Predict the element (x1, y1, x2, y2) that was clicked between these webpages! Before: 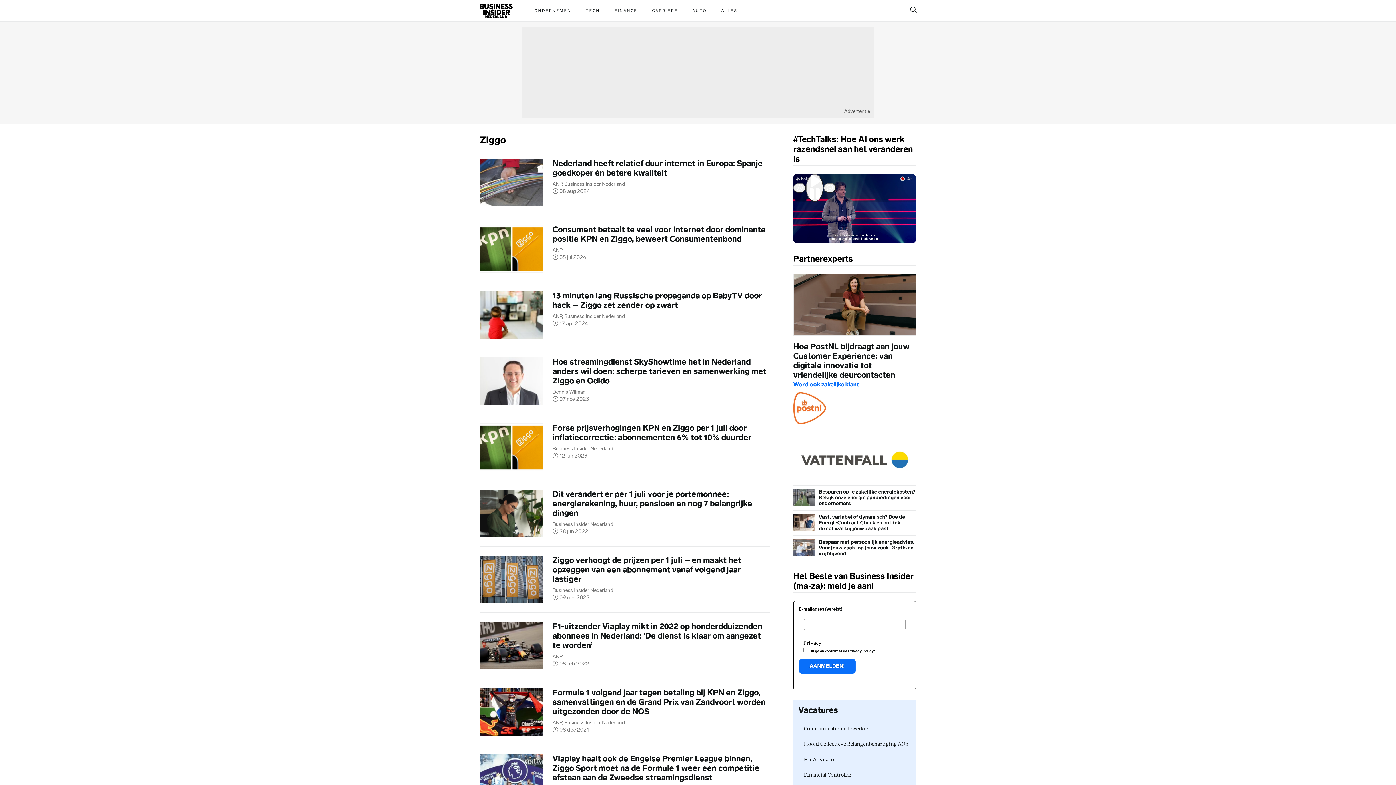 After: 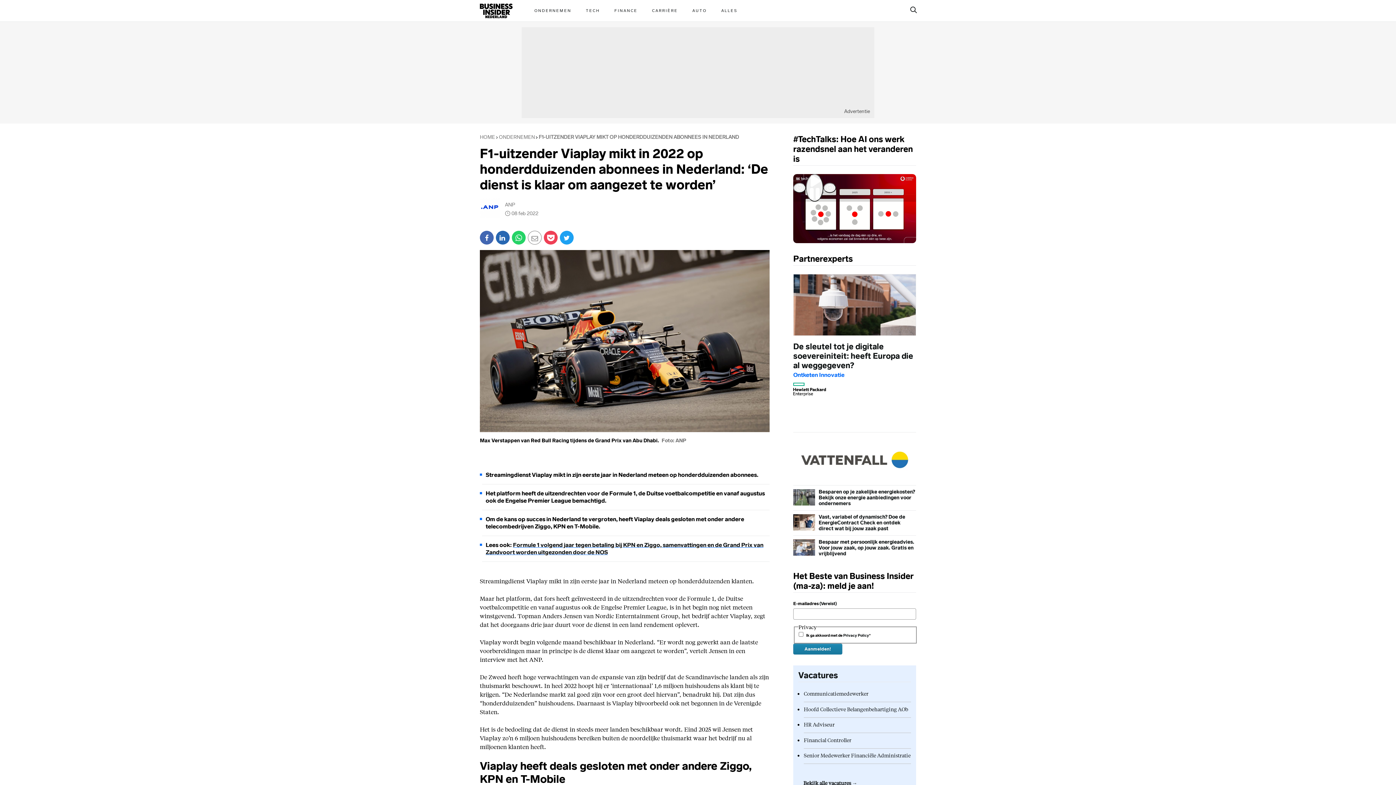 Action: bbox: (480, 622, 543, 670)